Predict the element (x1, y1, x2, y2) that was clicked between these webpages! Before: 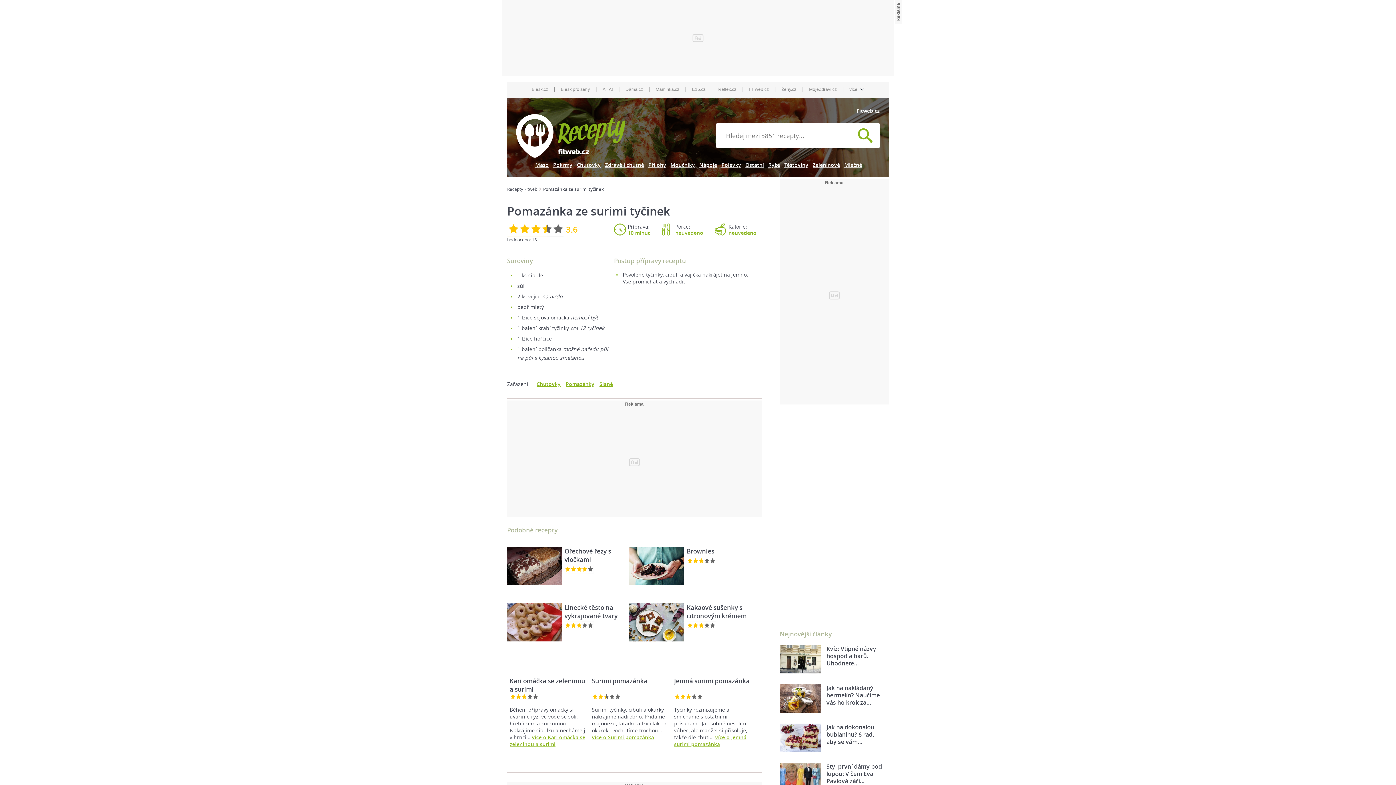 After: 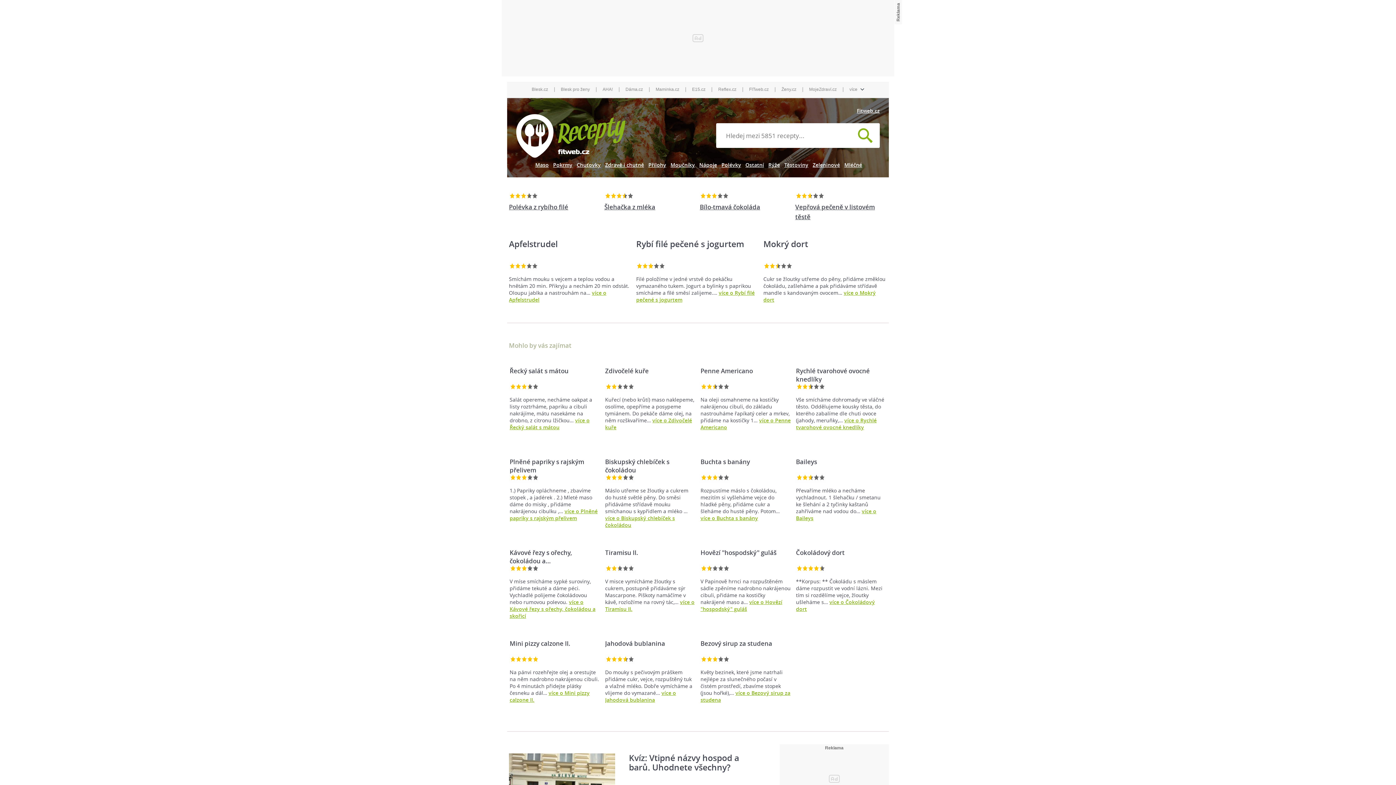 Action: label: FITweb.cz bbox: (749, 81, 768, 97)